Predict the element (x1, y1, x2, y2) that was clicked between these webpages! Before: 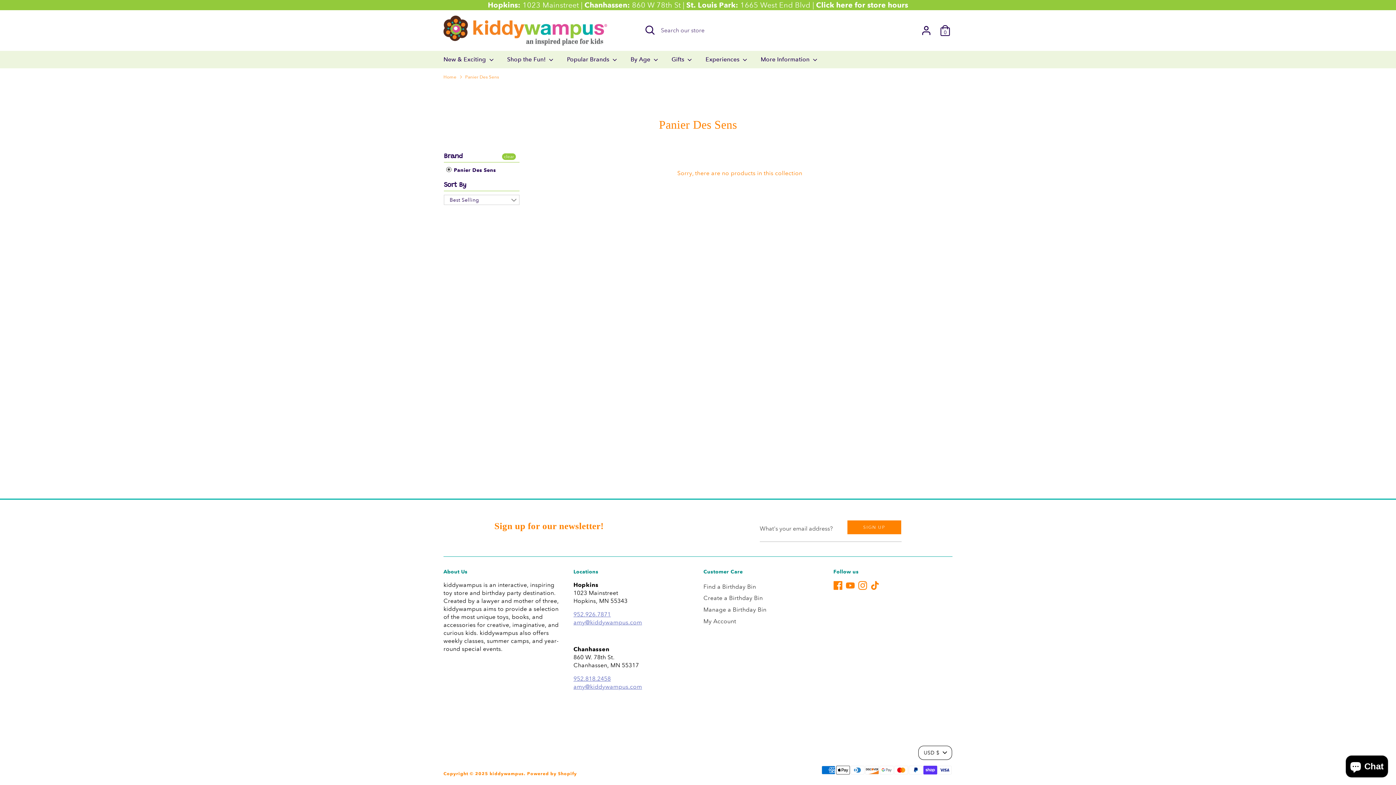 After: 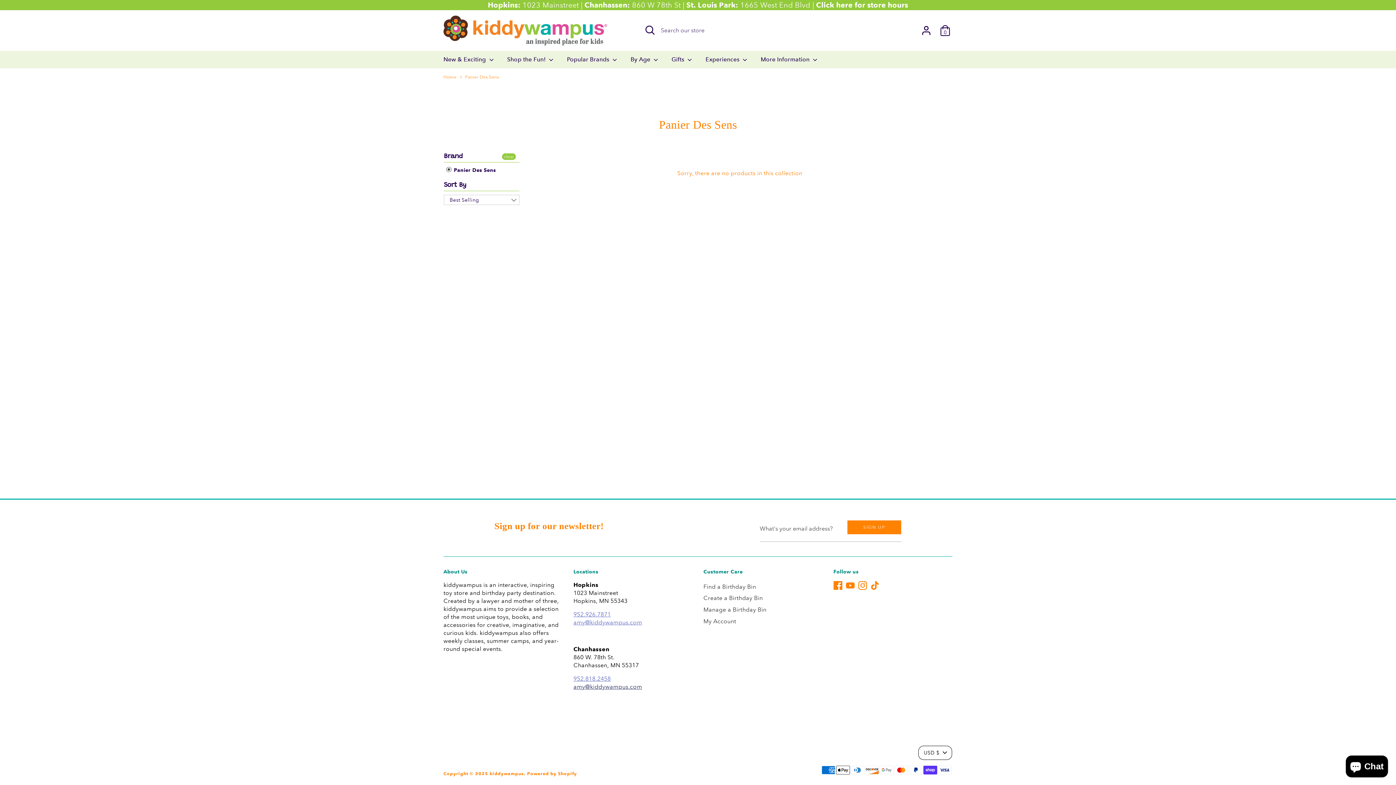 Action: label: amy@kiddywampus.com bbox: (573, 683, 642, 690)